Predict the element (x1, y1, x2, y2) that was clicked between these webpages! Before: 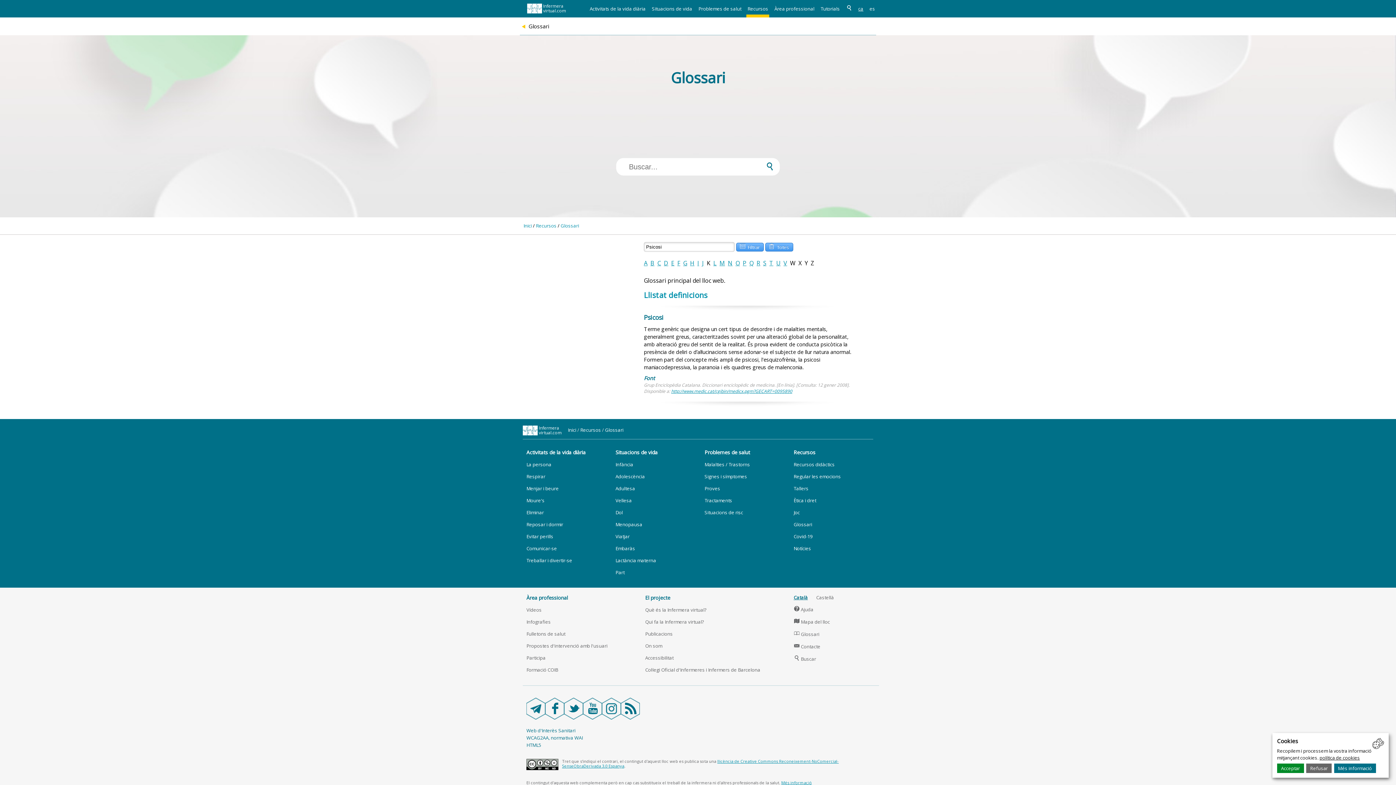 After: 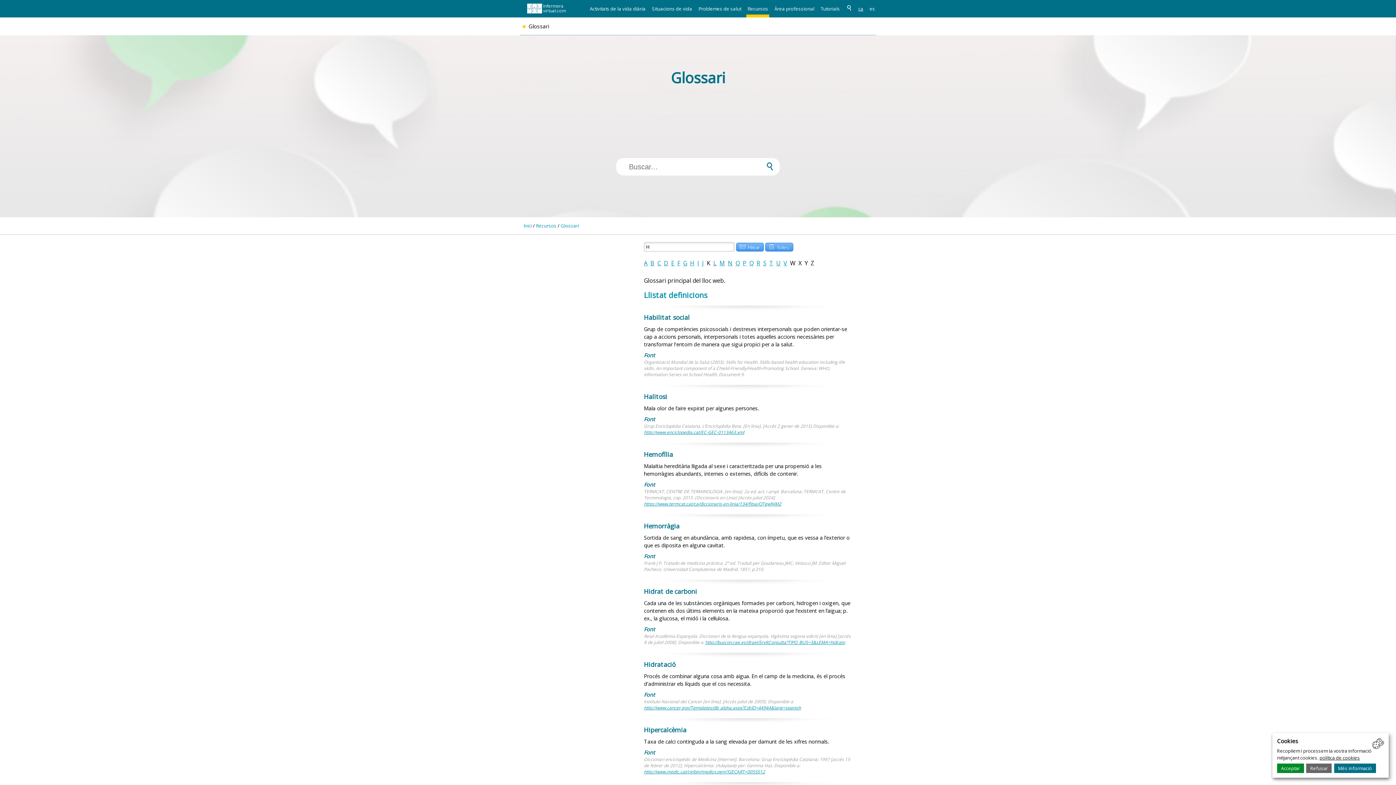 Action: label: H bbox: (690, 259, 694, 267)